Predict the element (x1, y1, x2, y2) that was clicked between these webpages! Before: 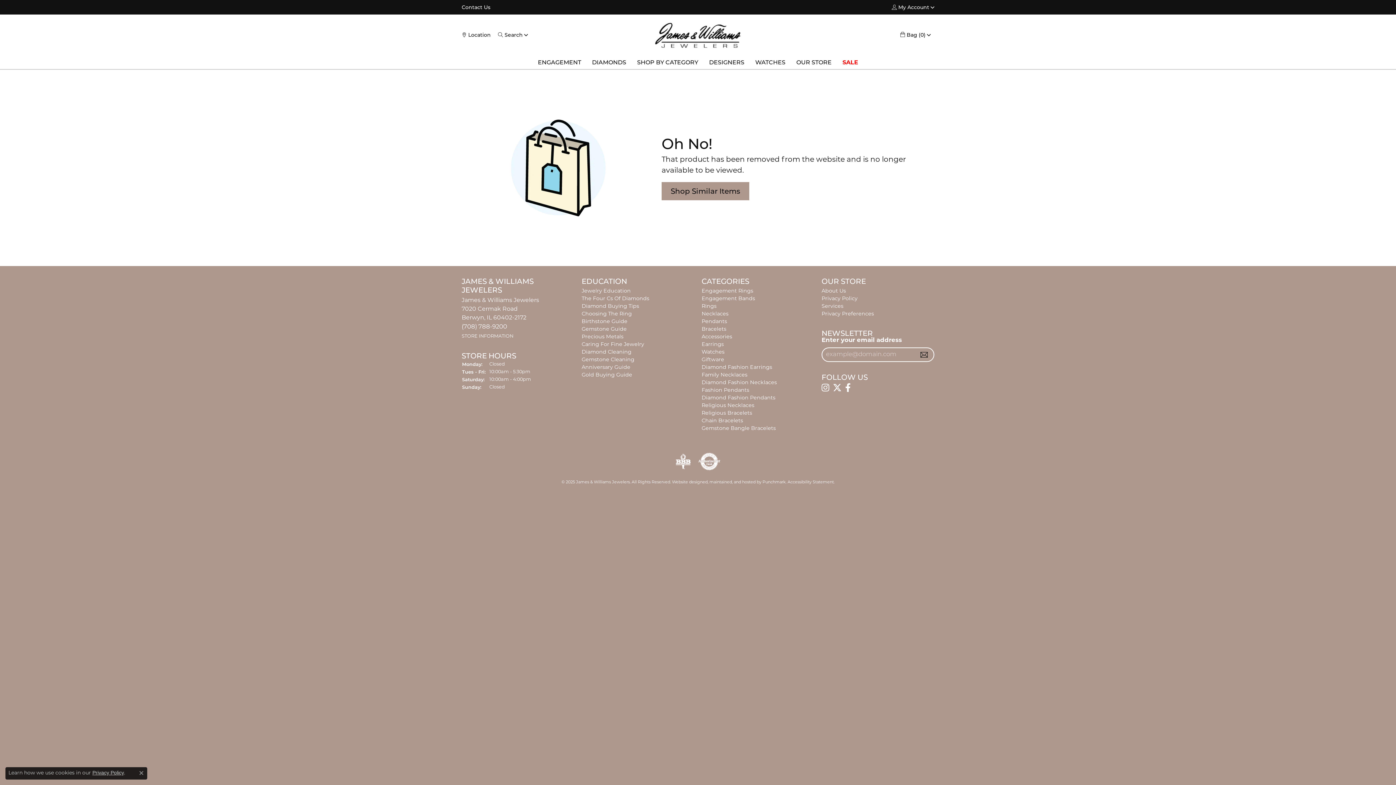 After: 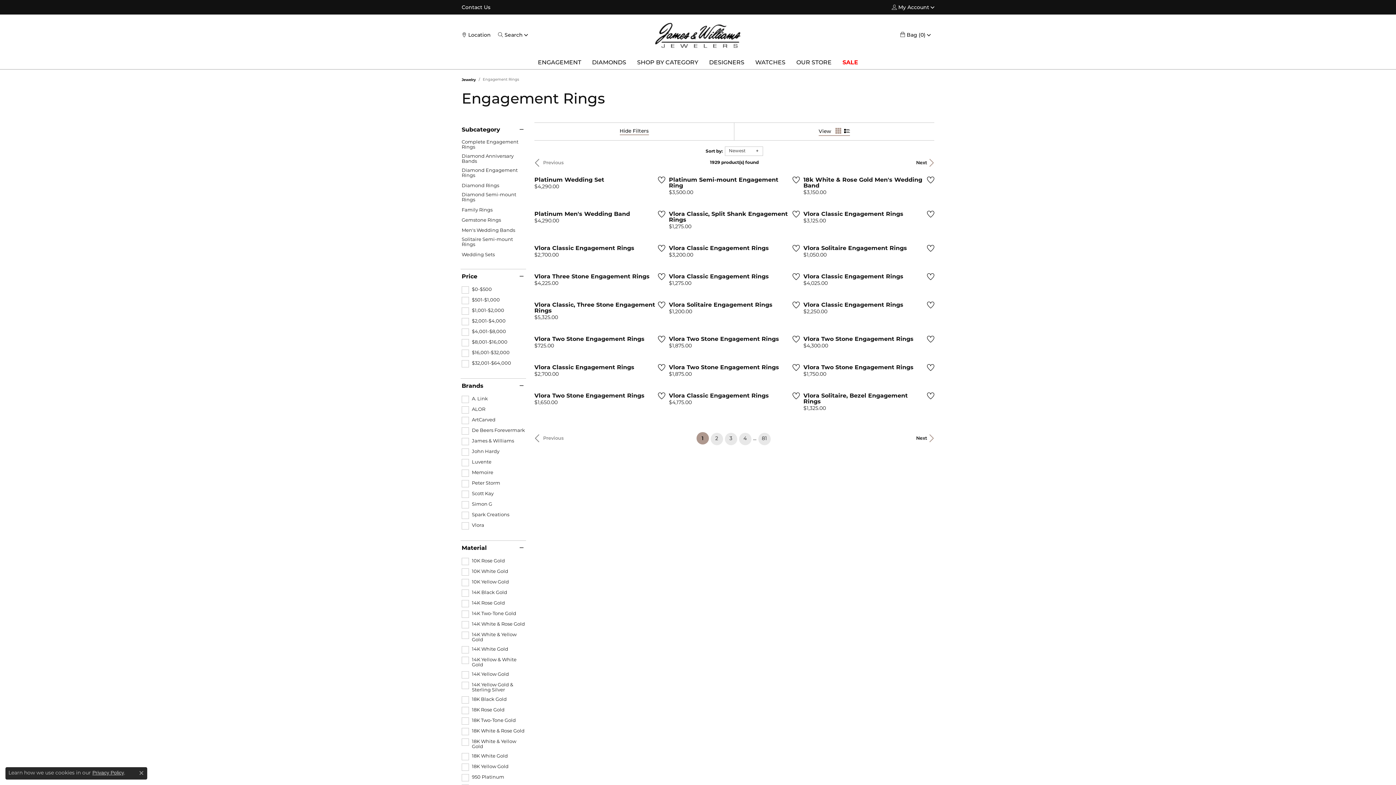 Action: label: ENGAGEMENT bbox: (532, 55, 586, 68)